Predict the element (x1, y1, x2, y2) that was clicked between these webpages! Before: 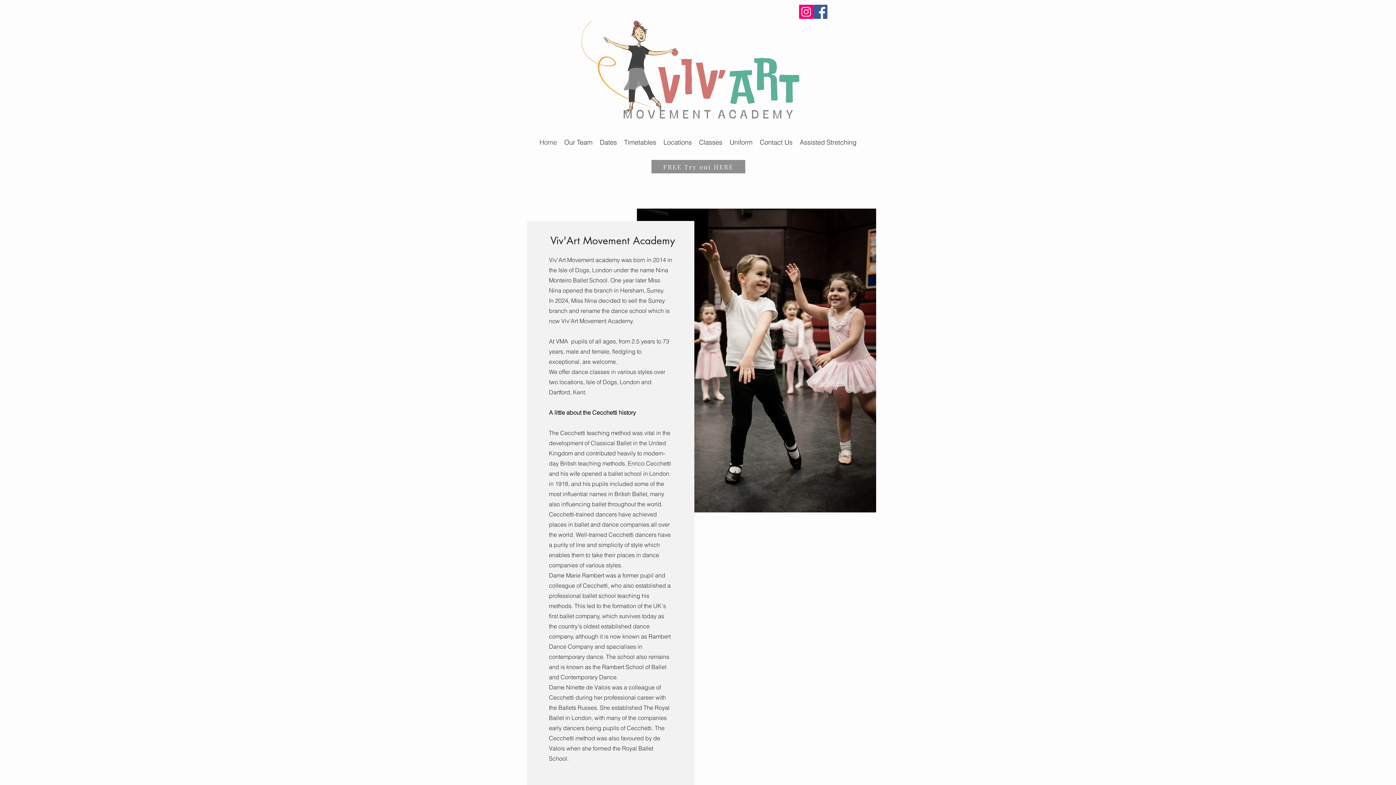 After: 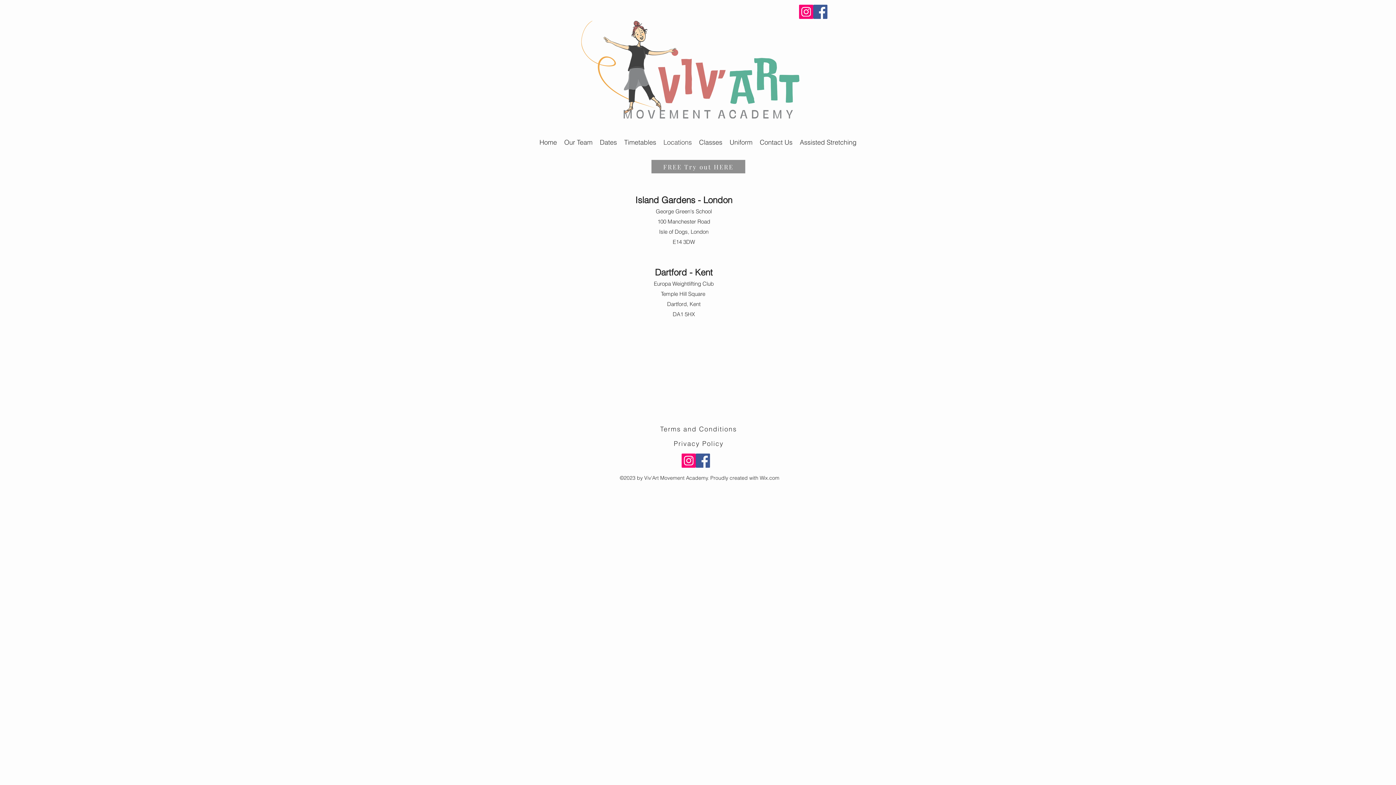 Action: label: Locations bbox: (660, 134, 695, 150)